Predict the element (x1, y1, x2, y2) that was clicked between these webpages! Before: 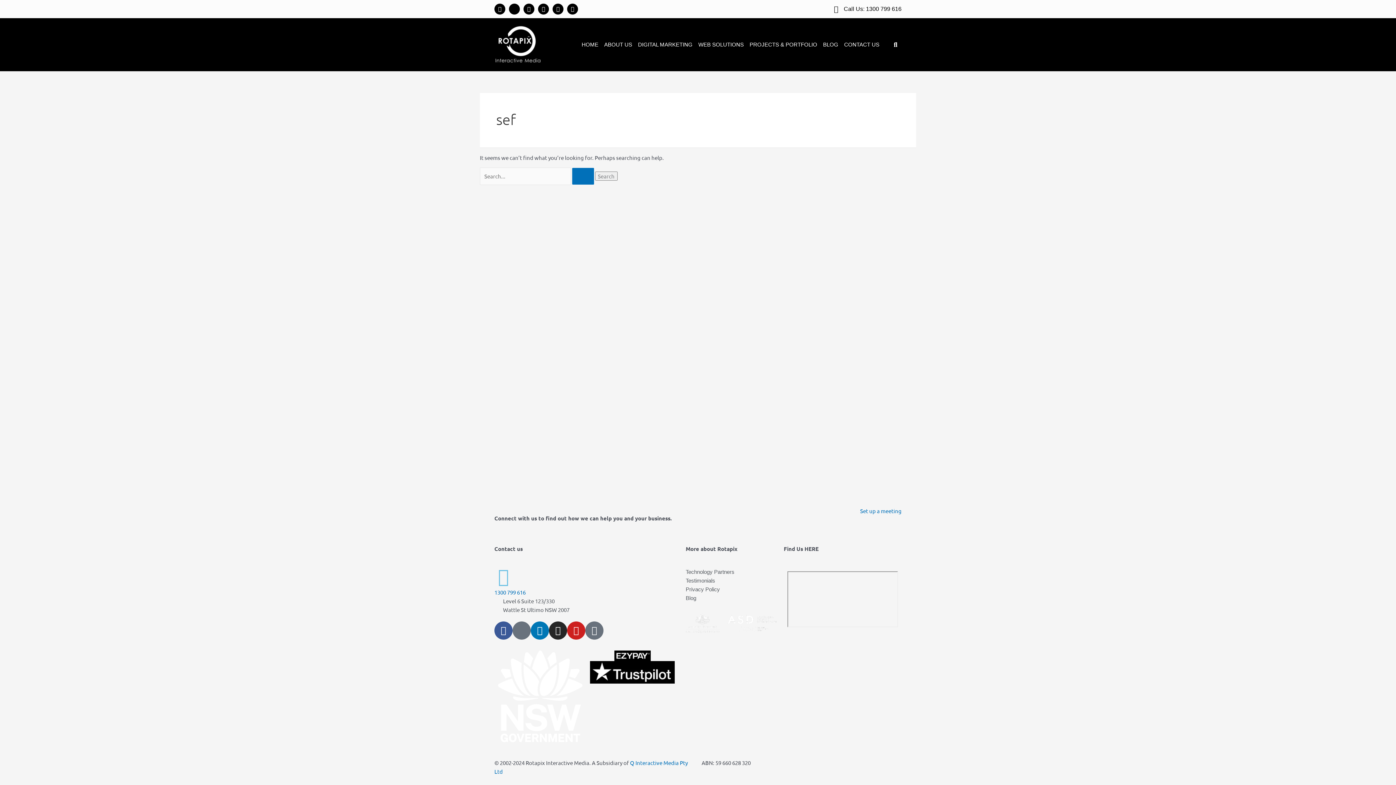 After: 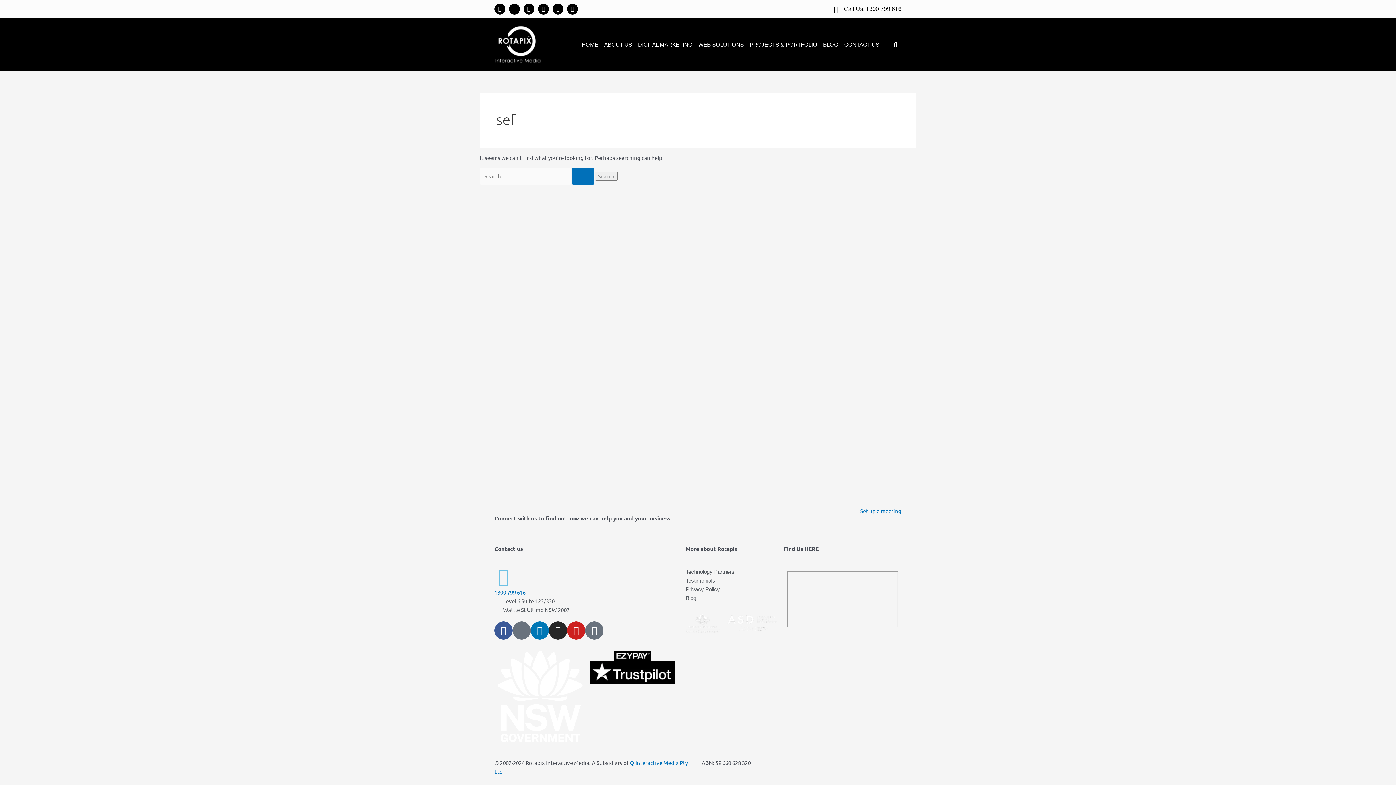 Action: bbox: (590, 661, 675, 683)